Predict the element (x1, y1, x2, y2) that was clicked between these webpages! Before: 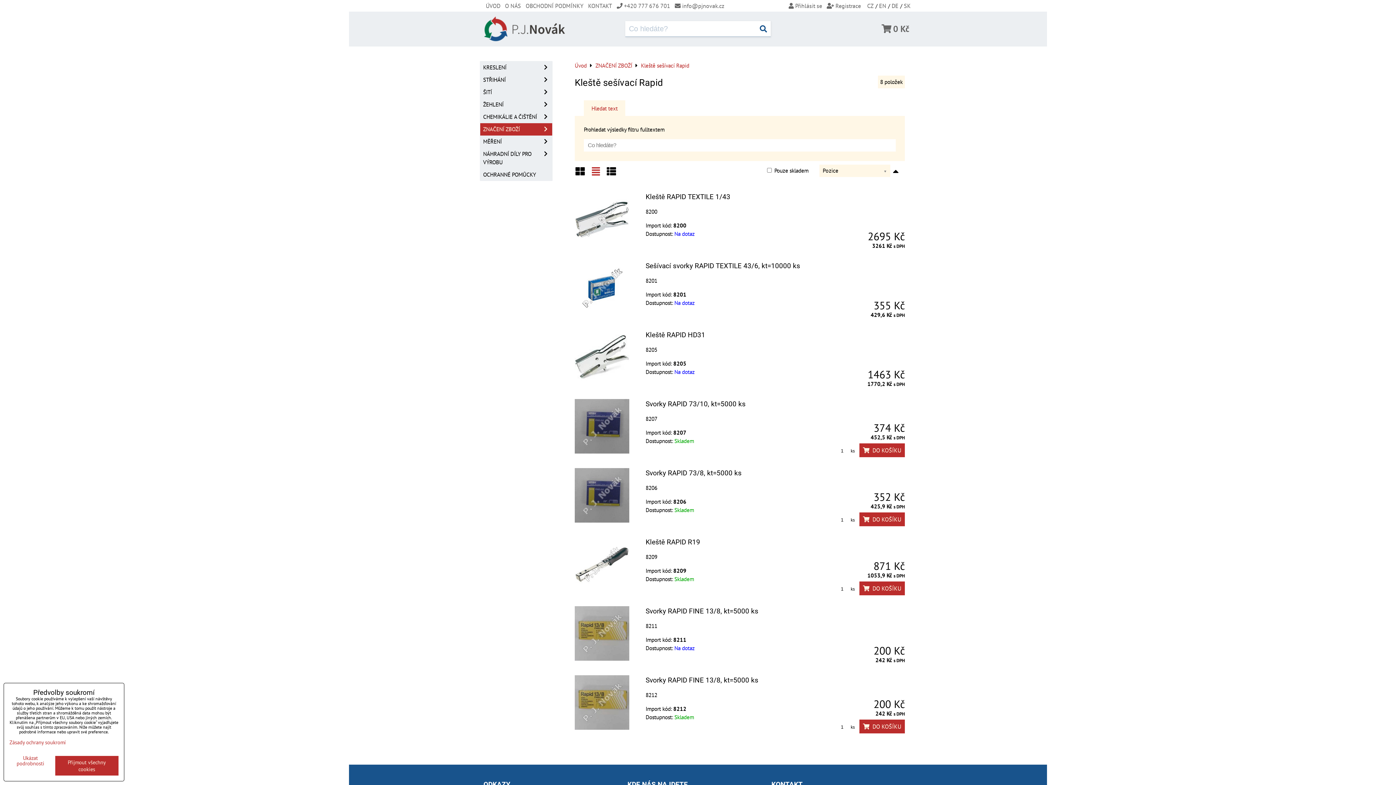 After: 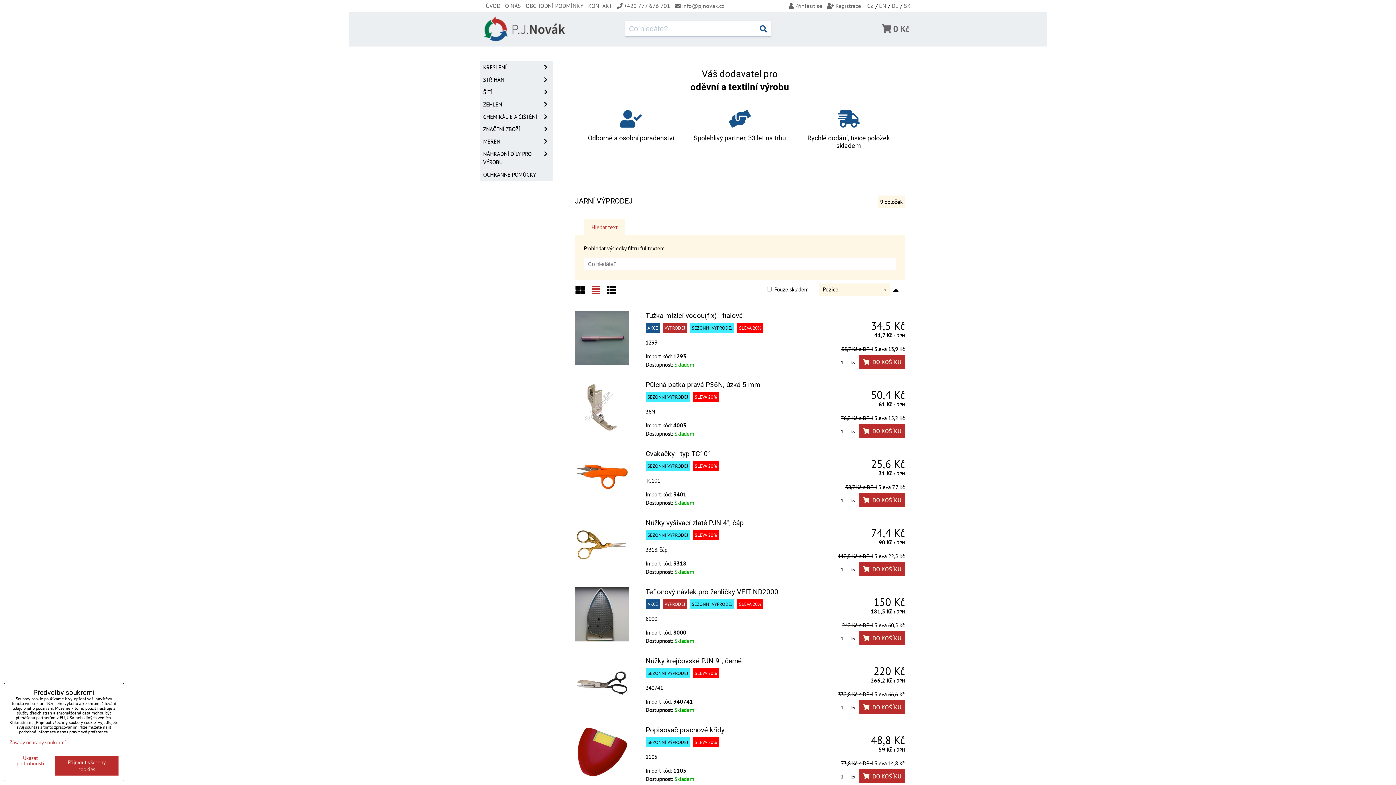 Action: bbox: (483, 0, 502, 11) label: ÚVOD